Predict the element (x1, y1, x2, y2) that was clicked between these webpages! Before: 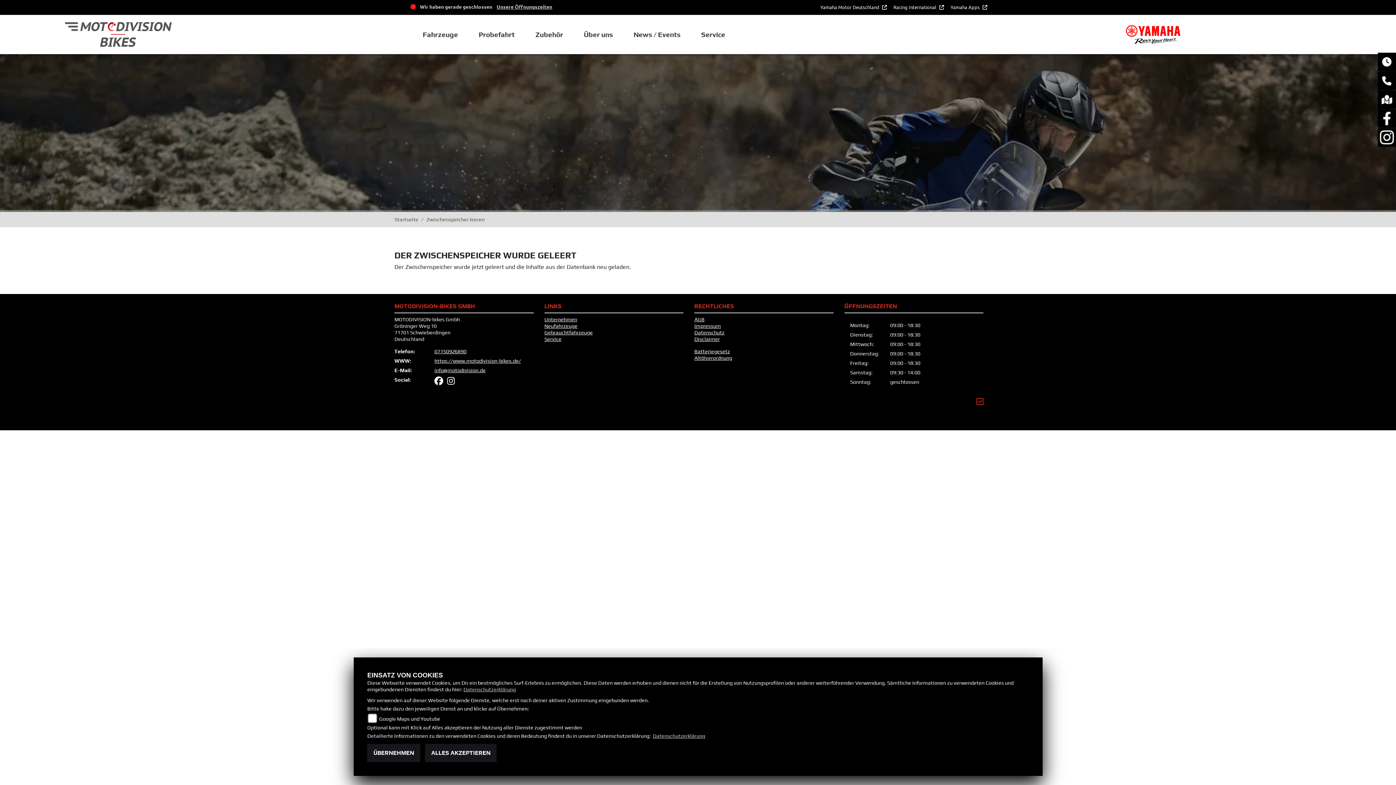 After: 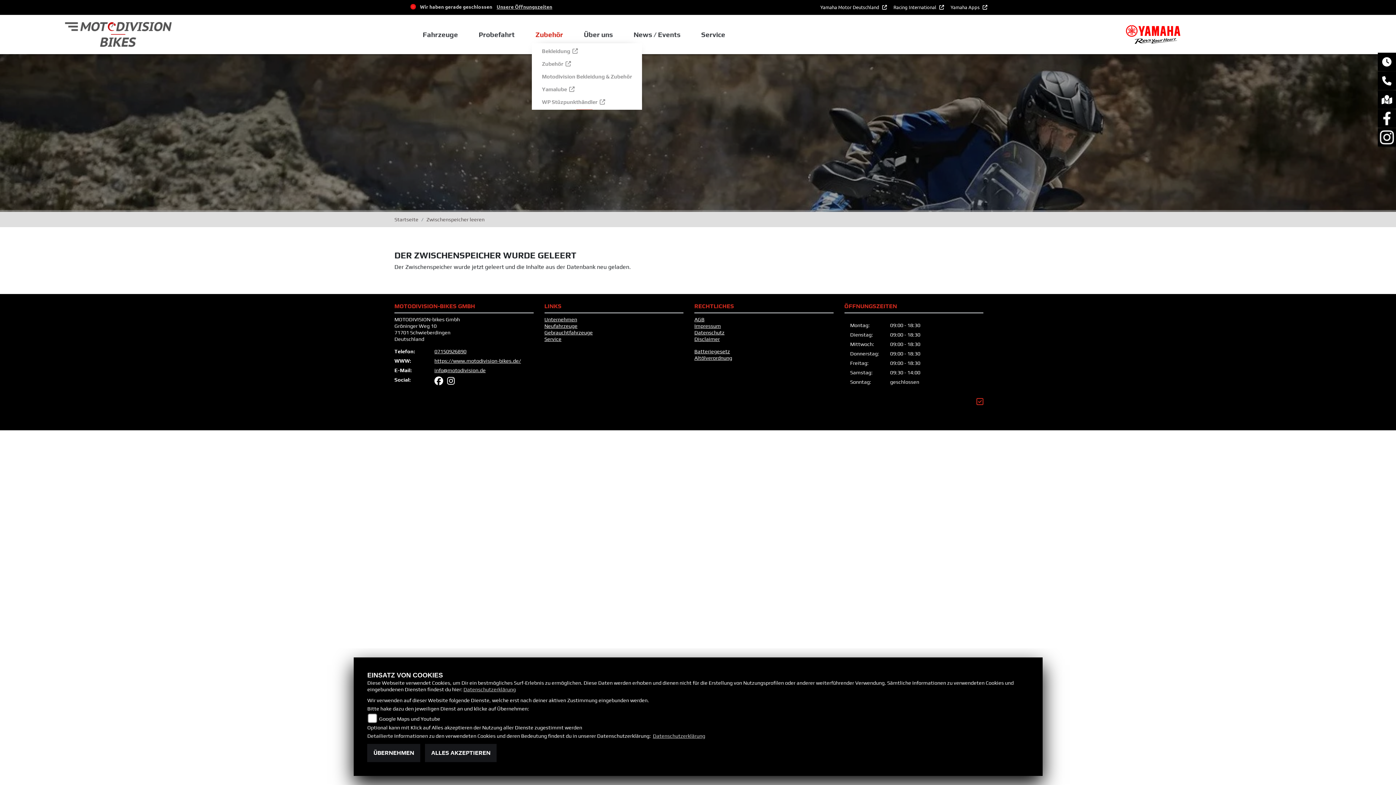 Action: bbox: (532, 25, 566, 43) label: Zubehör